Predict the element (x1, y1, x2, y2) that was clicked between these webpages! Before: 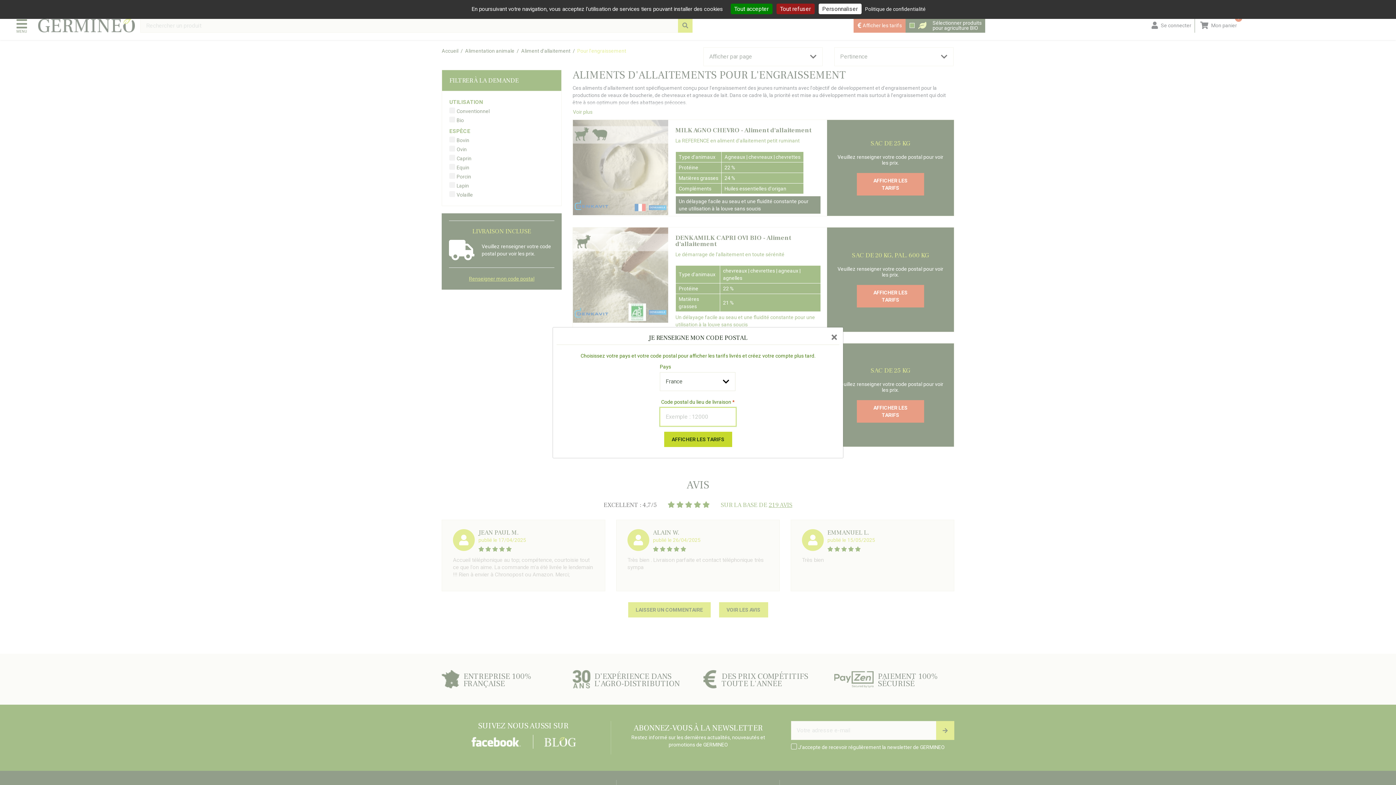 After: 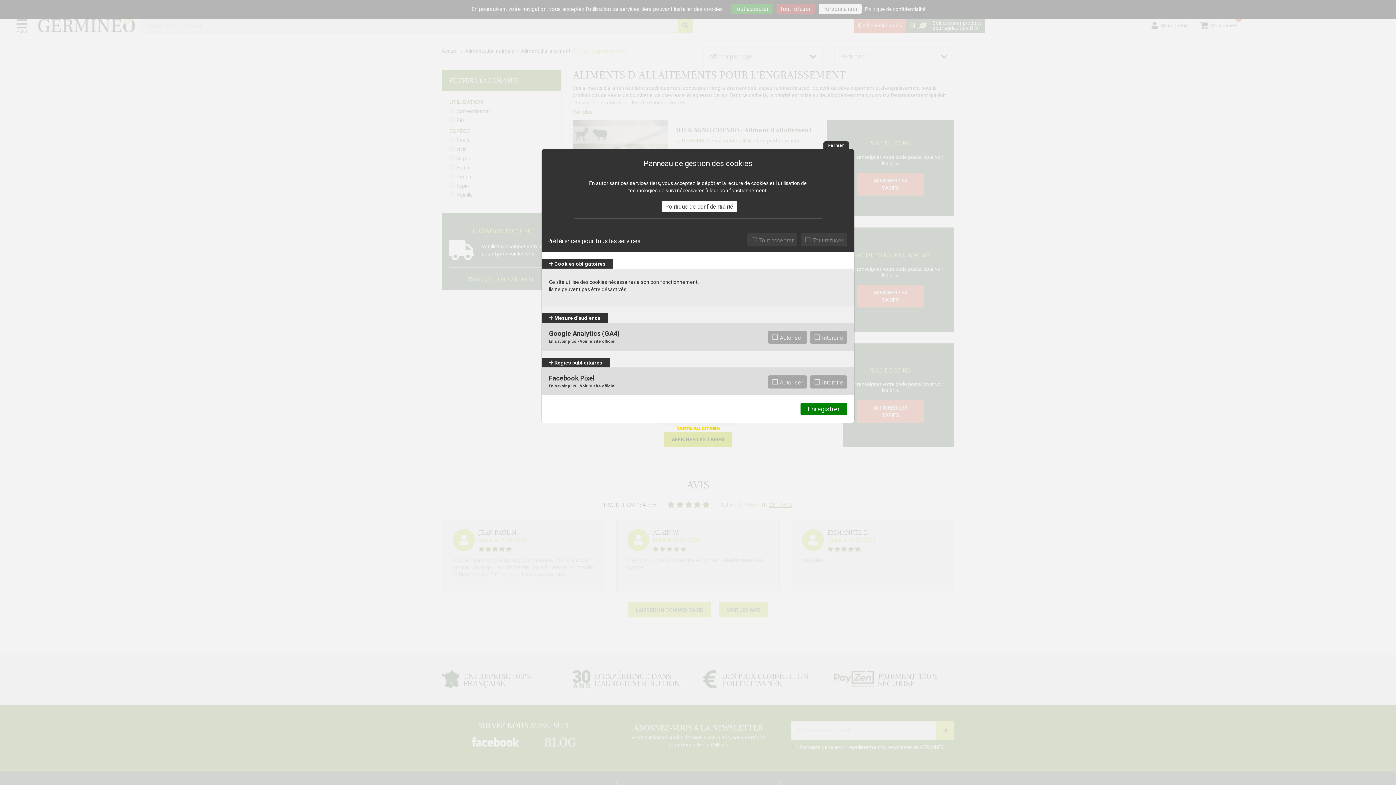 Action: label: Personnaliser (fenêtre modale) bbox: (818, 3, 861, 14)